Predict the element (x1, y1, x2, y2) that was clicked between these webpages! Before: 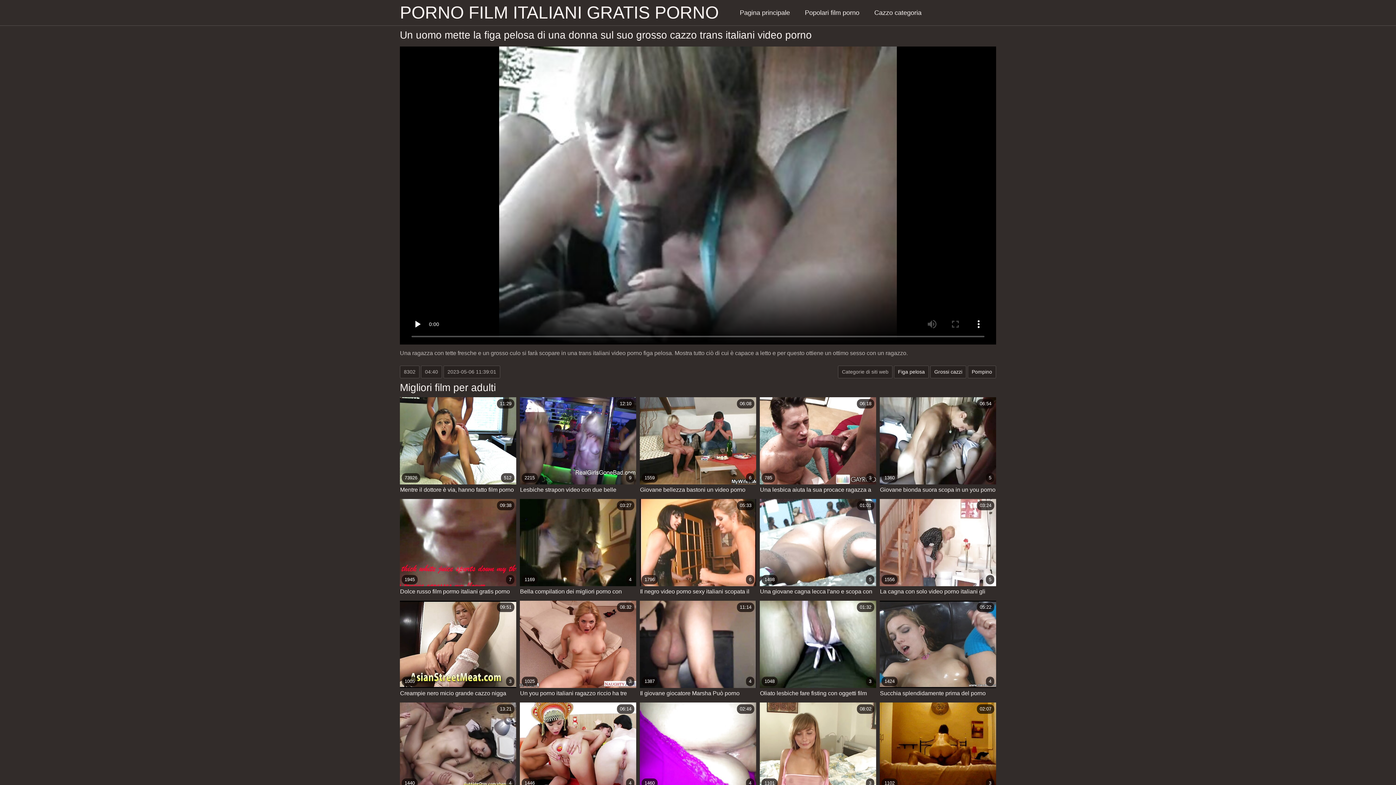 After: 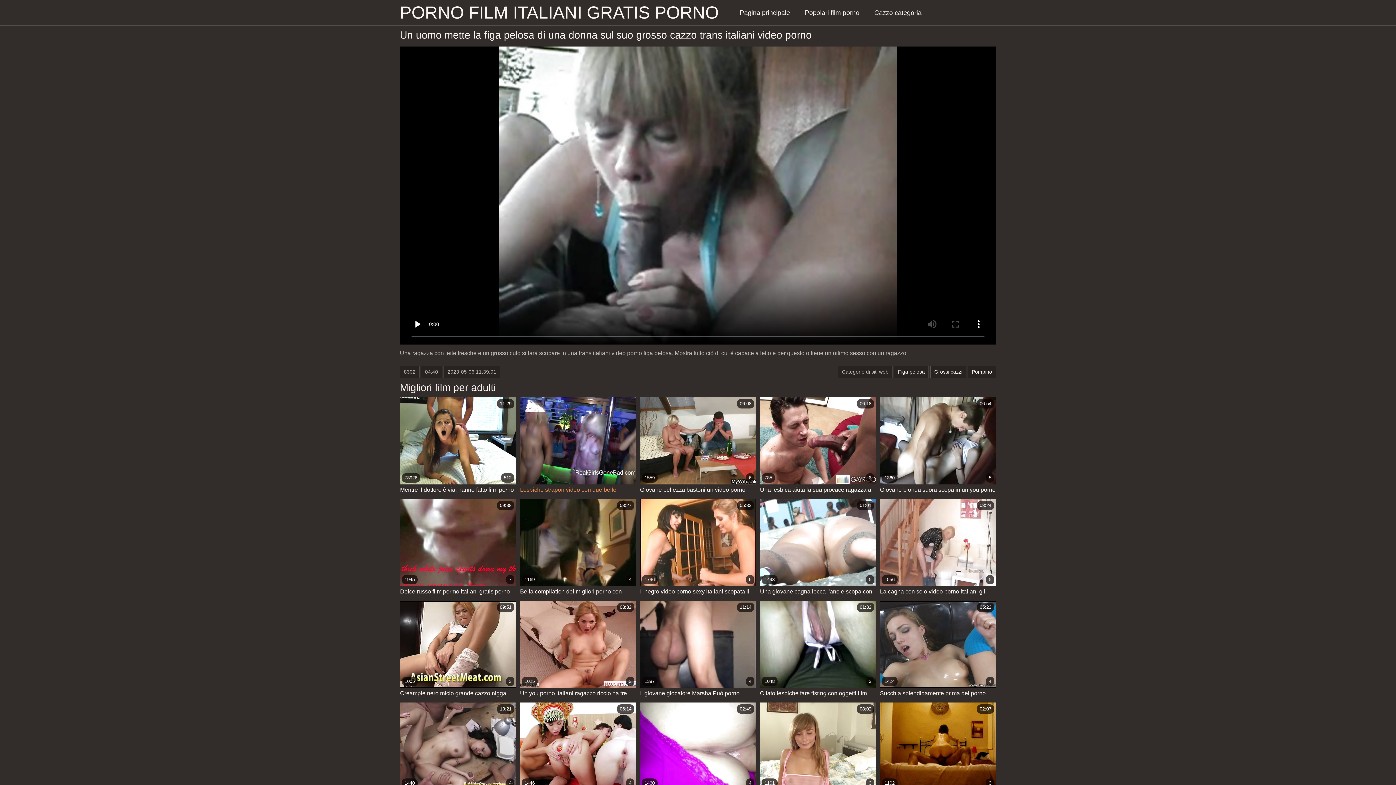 Action: bbox: (520, 397, 636, 495) label: 2215
9
12:10
Lesbiche strapon video con due belle femmine film prnoitaliani